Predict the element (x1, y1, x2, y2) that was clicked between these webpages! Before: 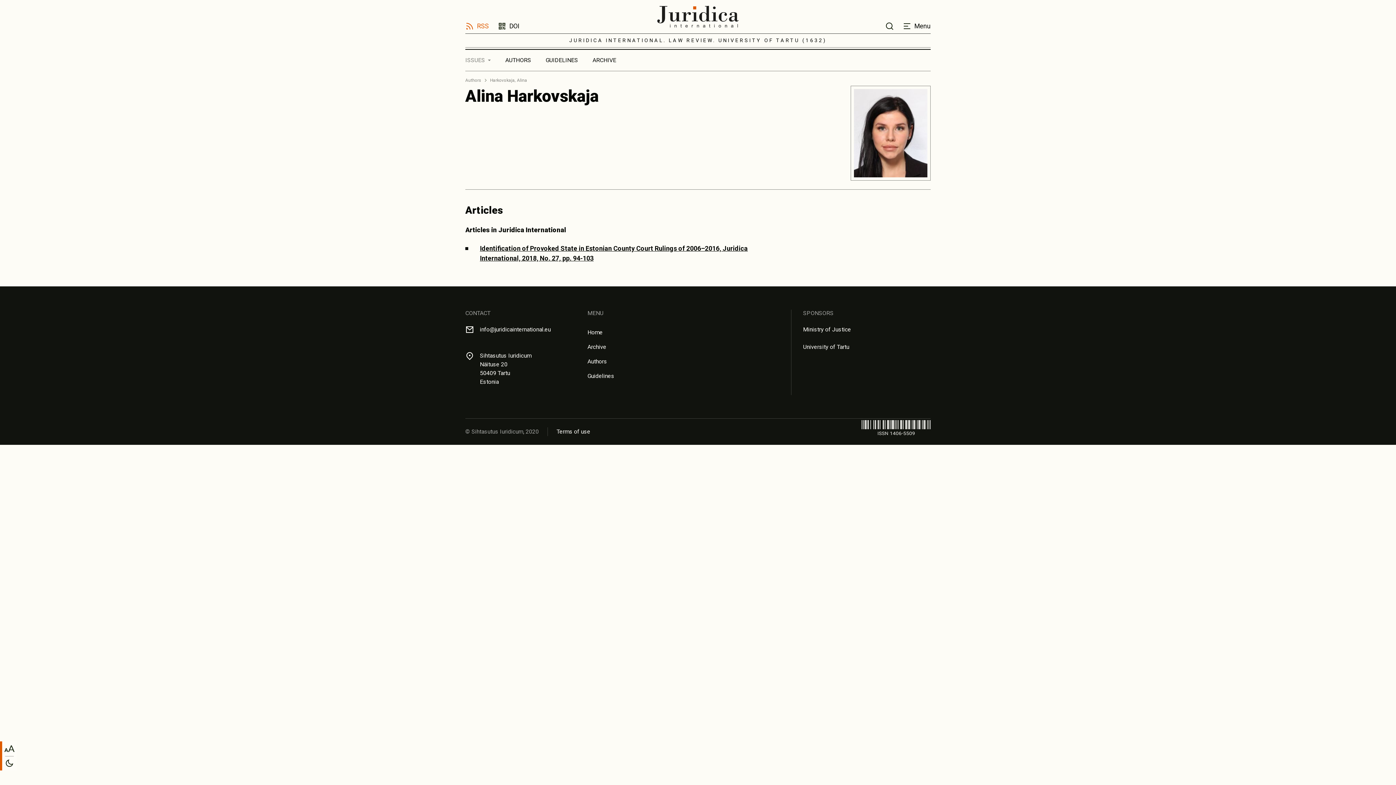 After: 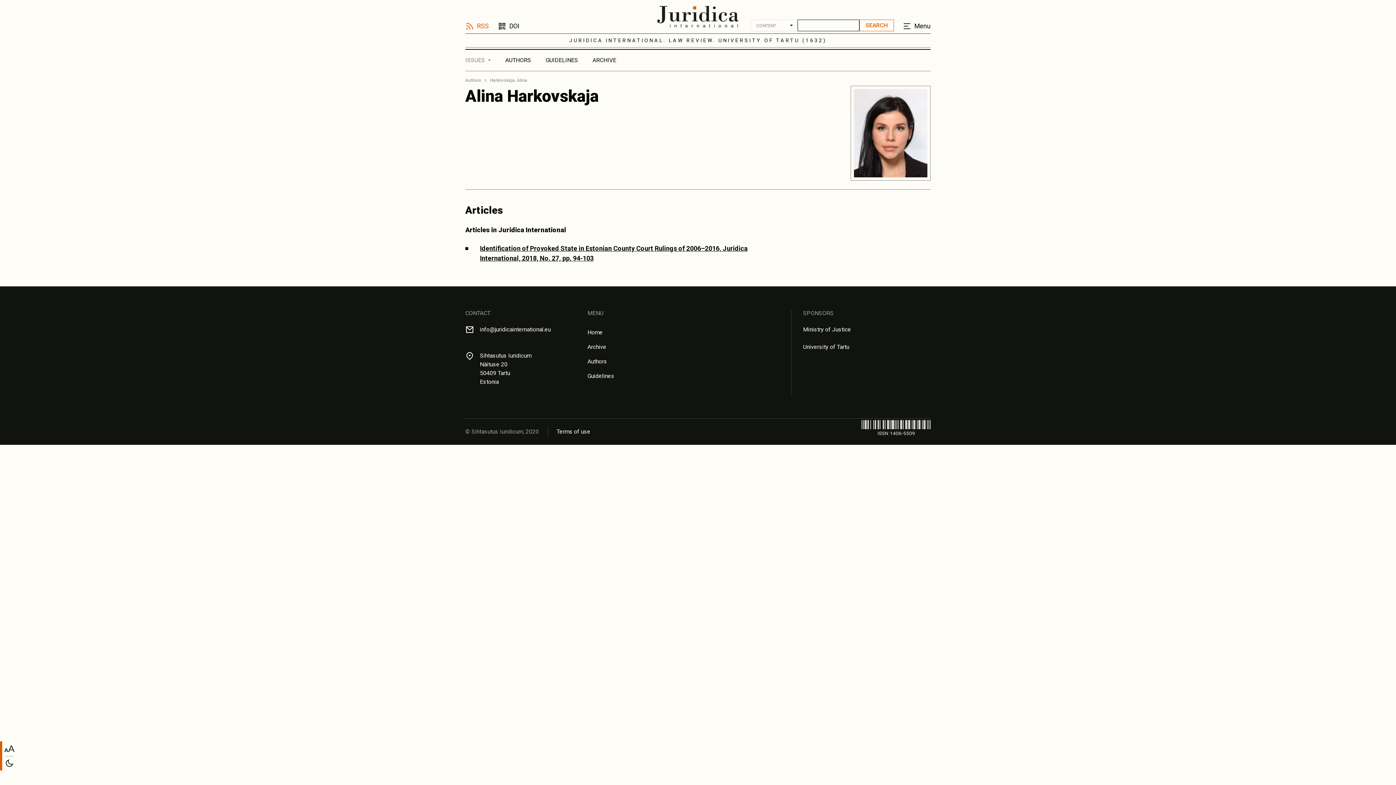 Action: bbox: (885, 21, 894, 30) label: Search